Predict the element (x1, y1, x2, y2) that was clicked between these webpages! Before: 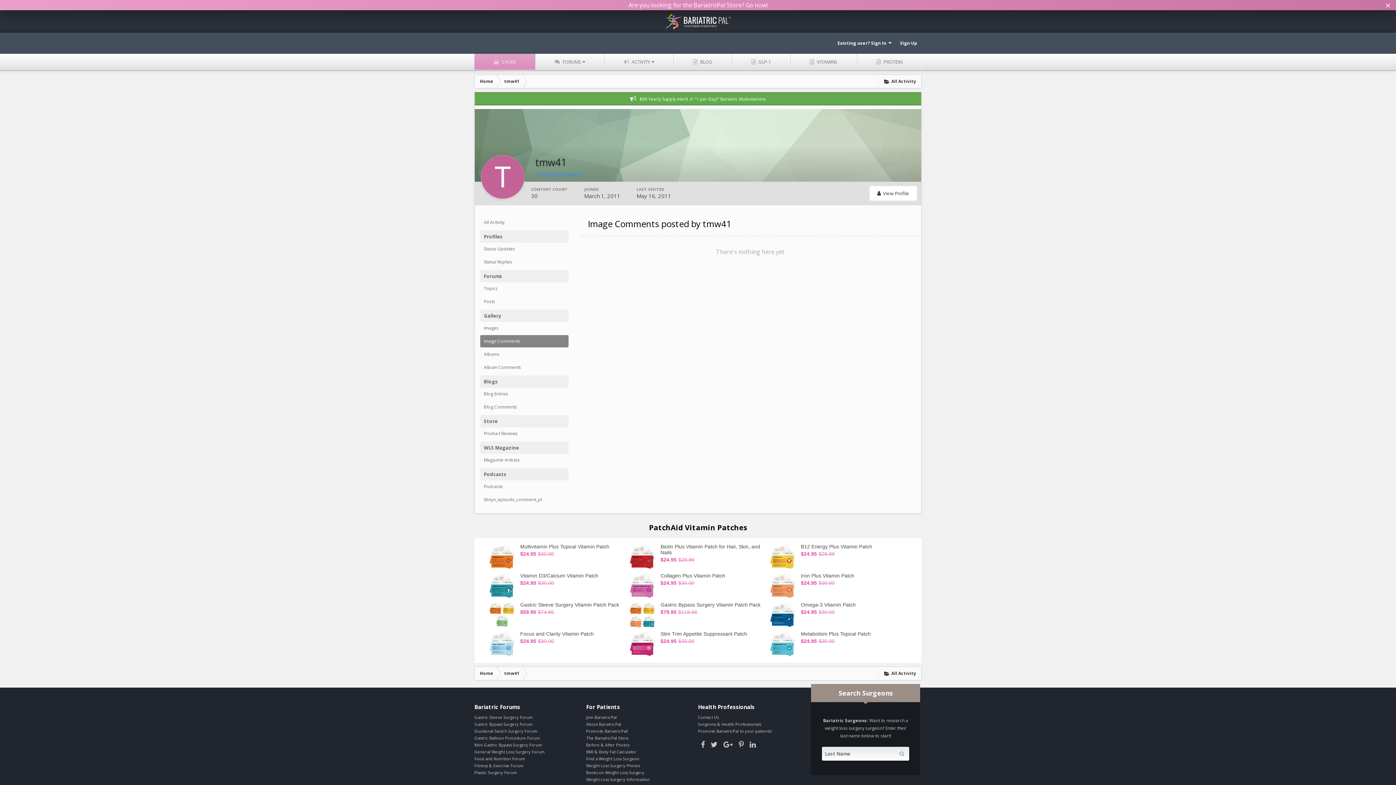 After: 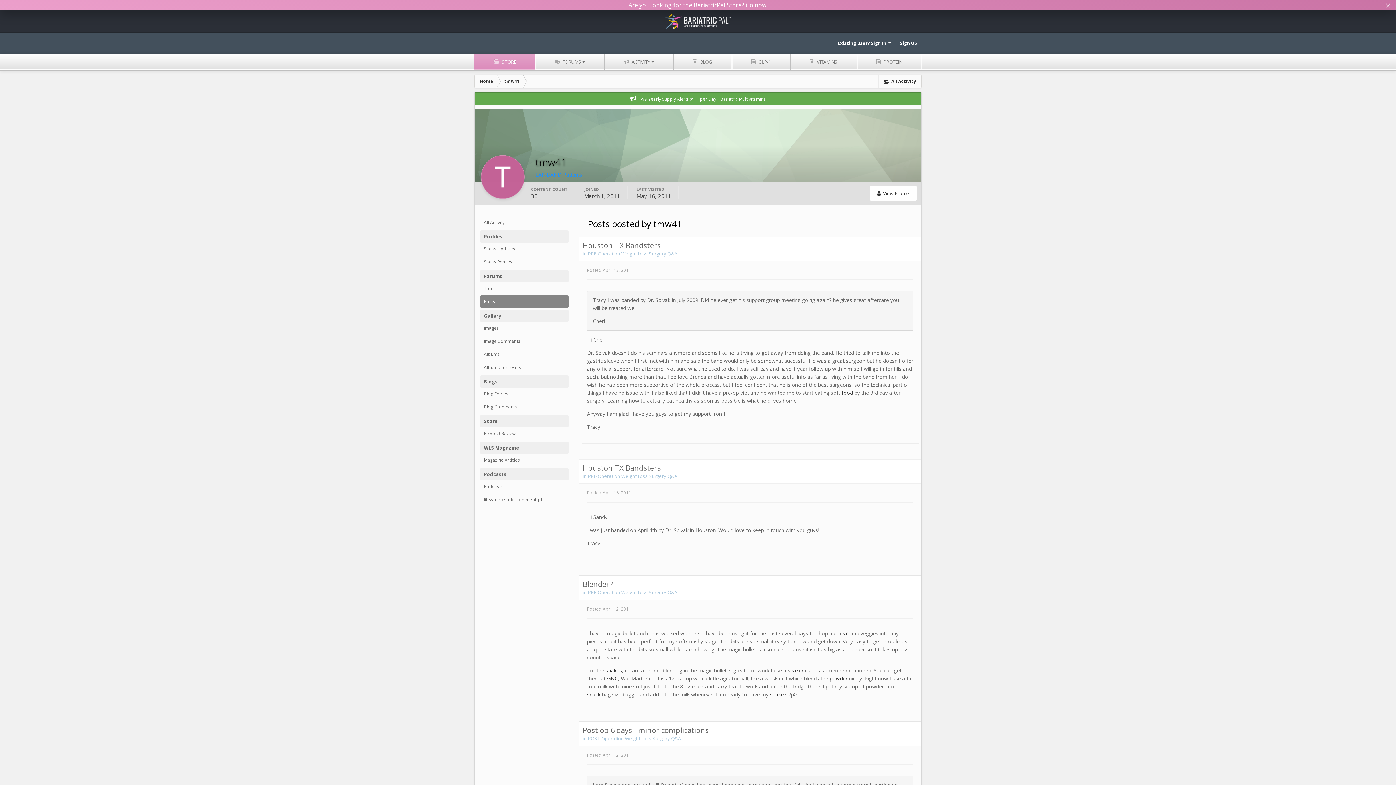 Action: label: Posts bbox: (480, 295, 568, 308)